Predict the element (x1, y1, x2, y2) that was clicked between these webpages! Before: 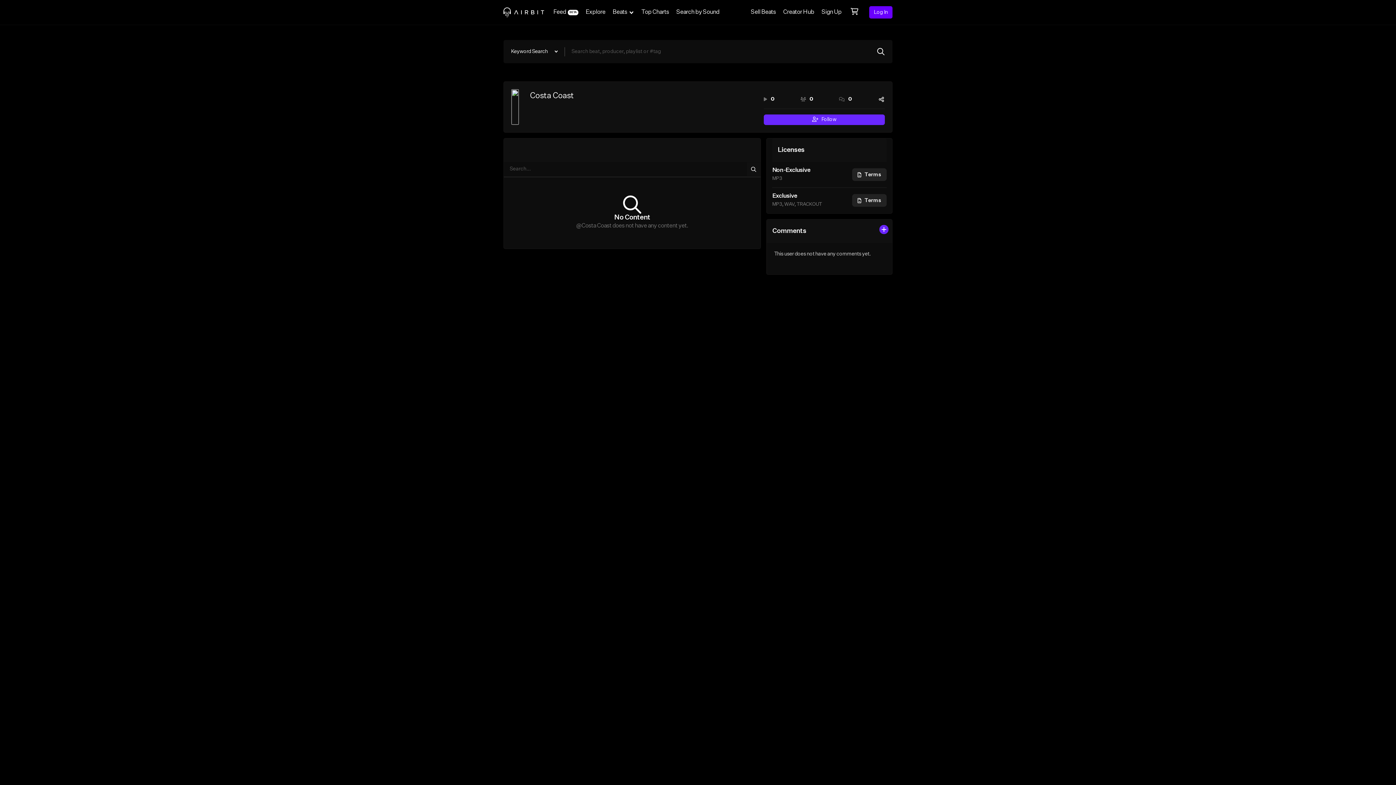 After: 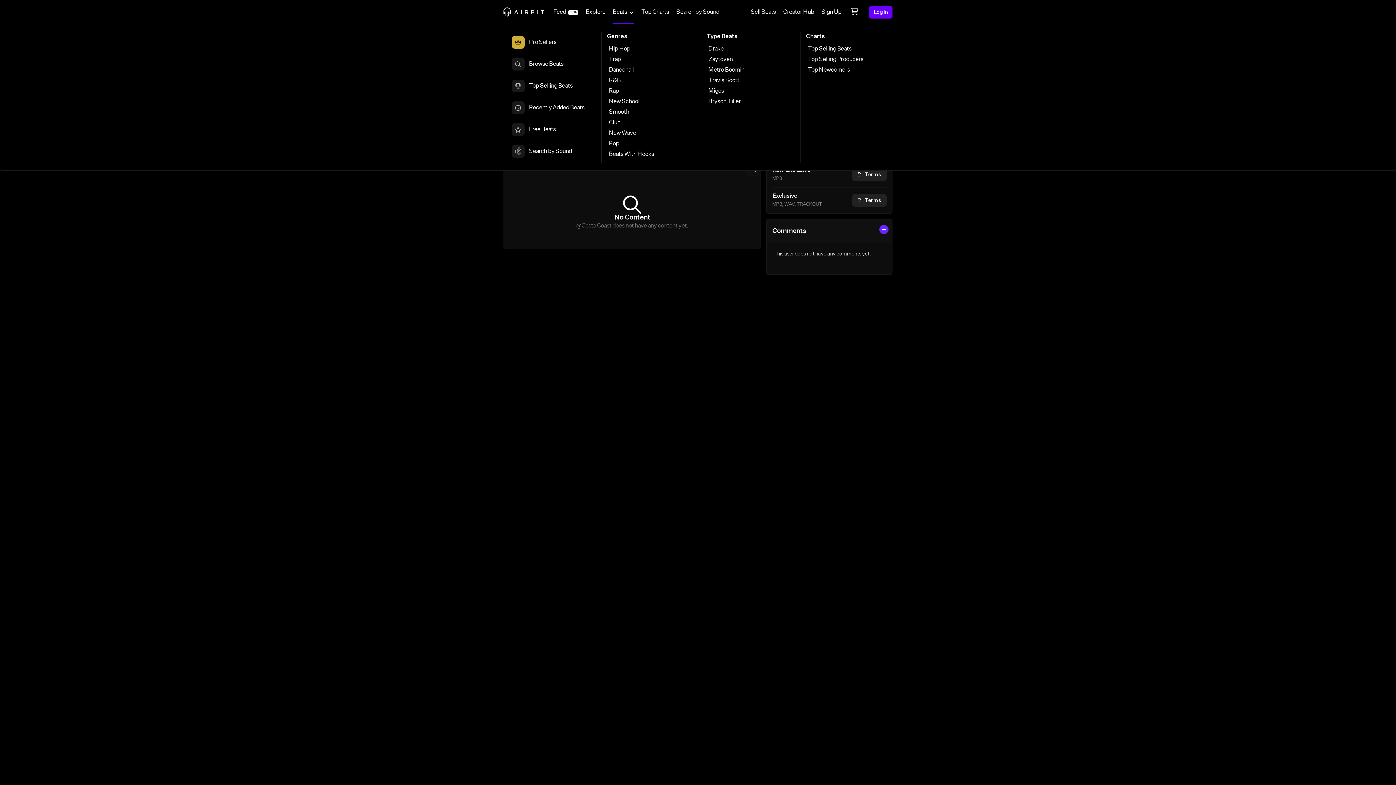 Action: label: Beats bbox: (609, 0, 637, 24)